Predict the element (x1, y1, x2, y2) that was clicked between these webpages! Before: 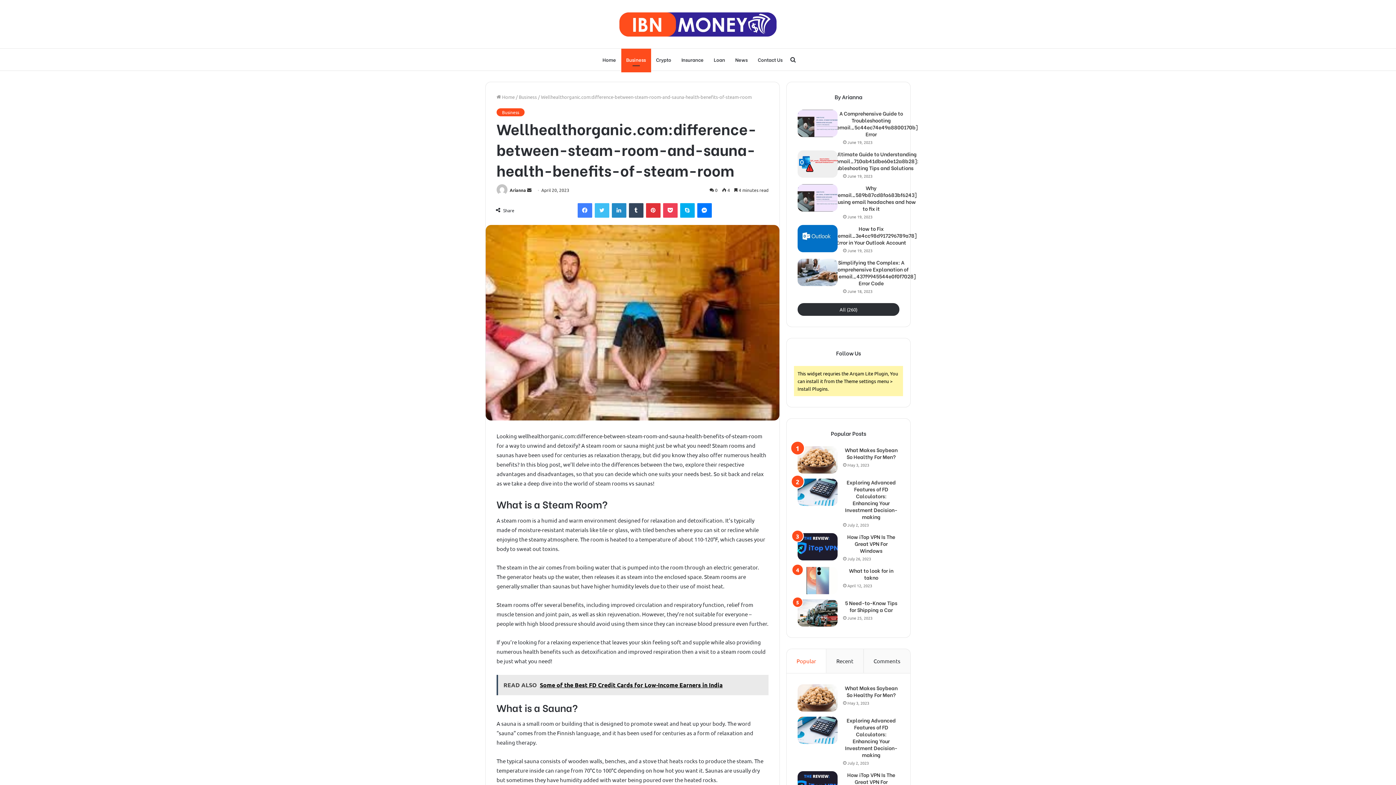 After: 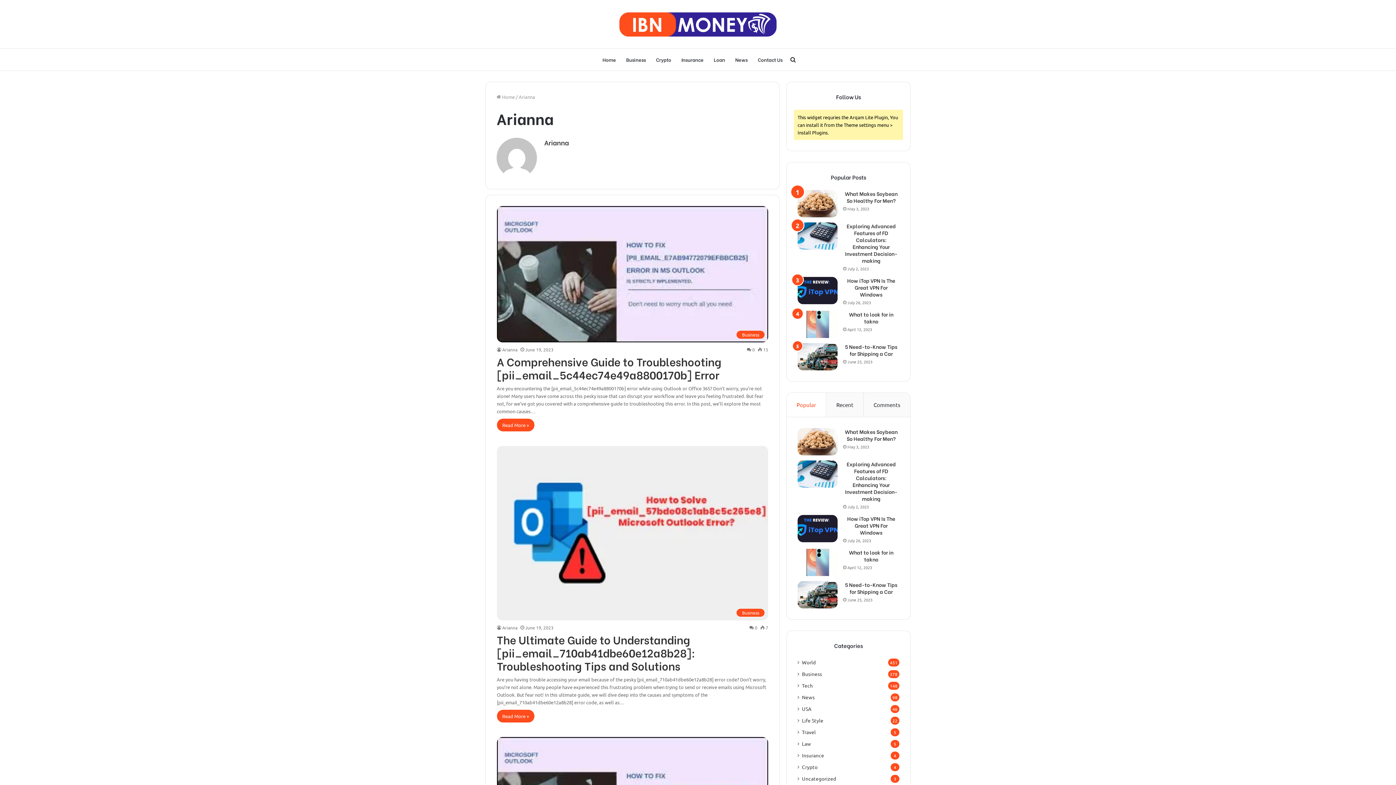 Action: bbox: (509, 187, 526, 193) label: Arianna